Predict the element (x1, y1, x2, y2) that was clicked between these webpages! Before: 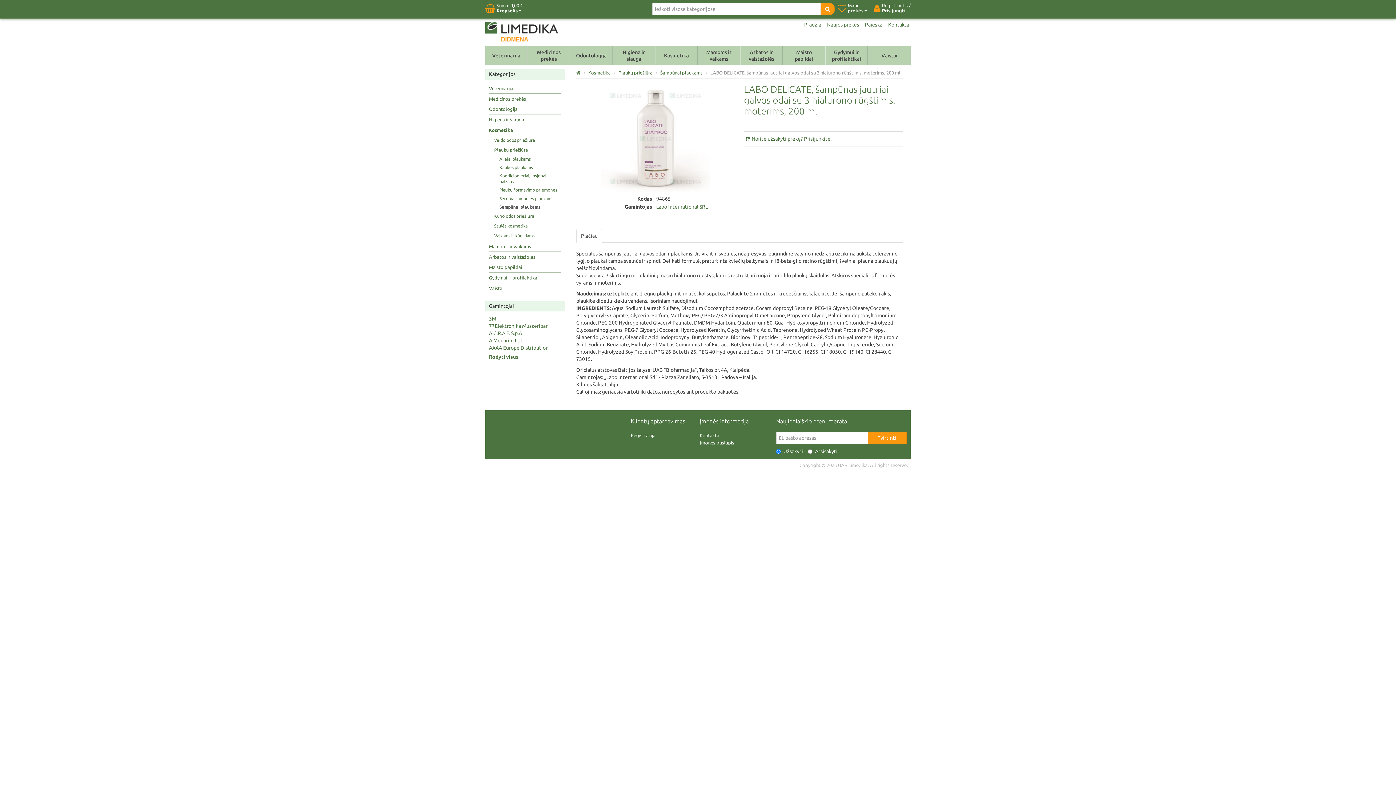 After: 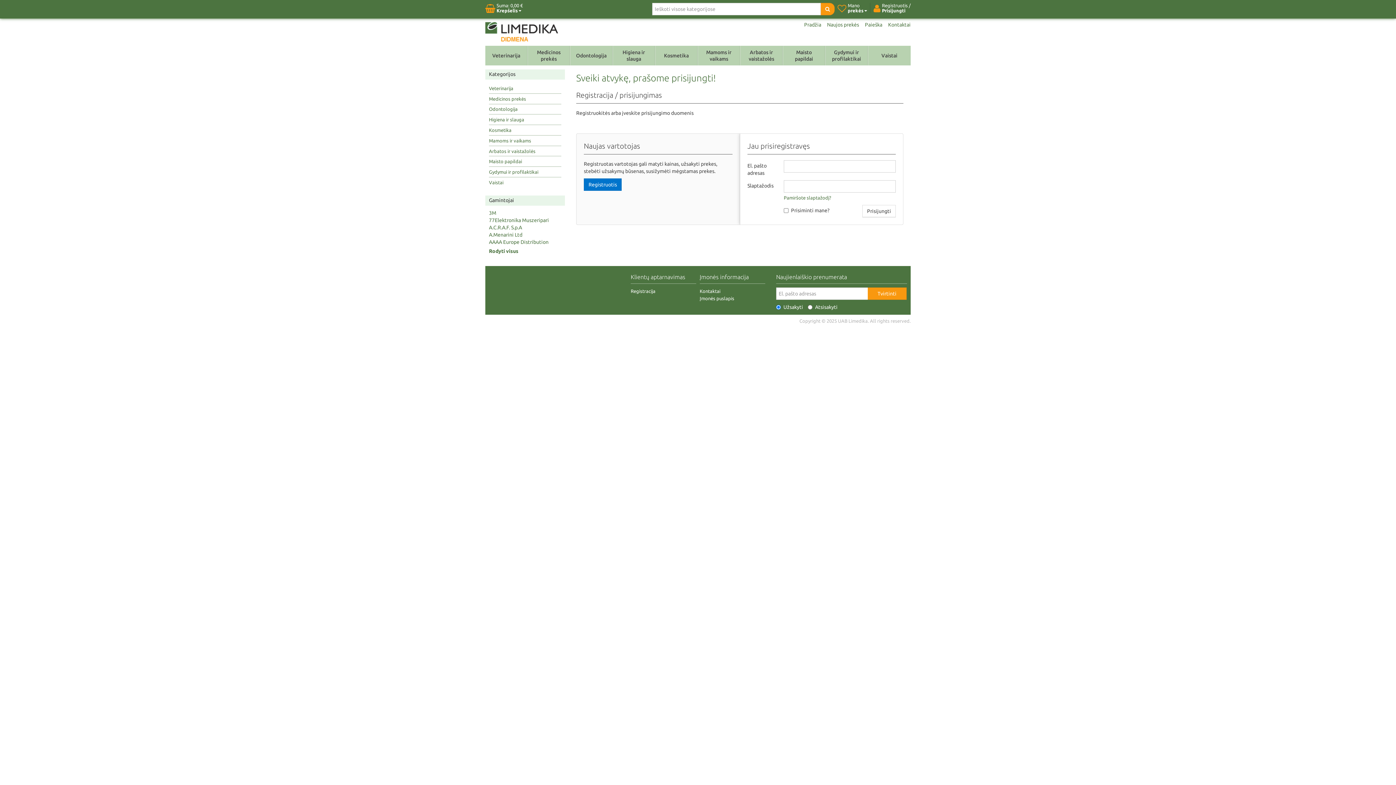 Action: label: Registruotis /
Prisijungti bbox: (873, 2, 910, 13)